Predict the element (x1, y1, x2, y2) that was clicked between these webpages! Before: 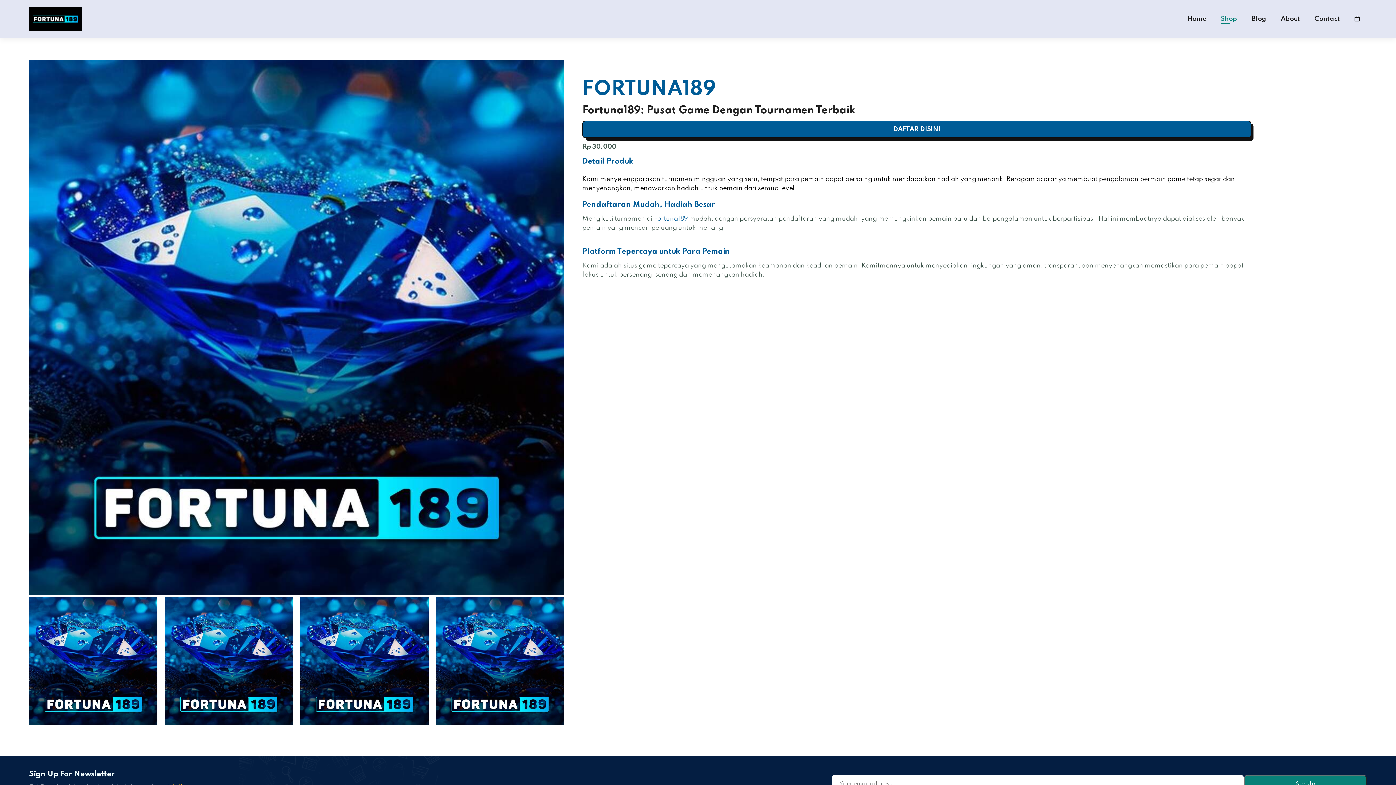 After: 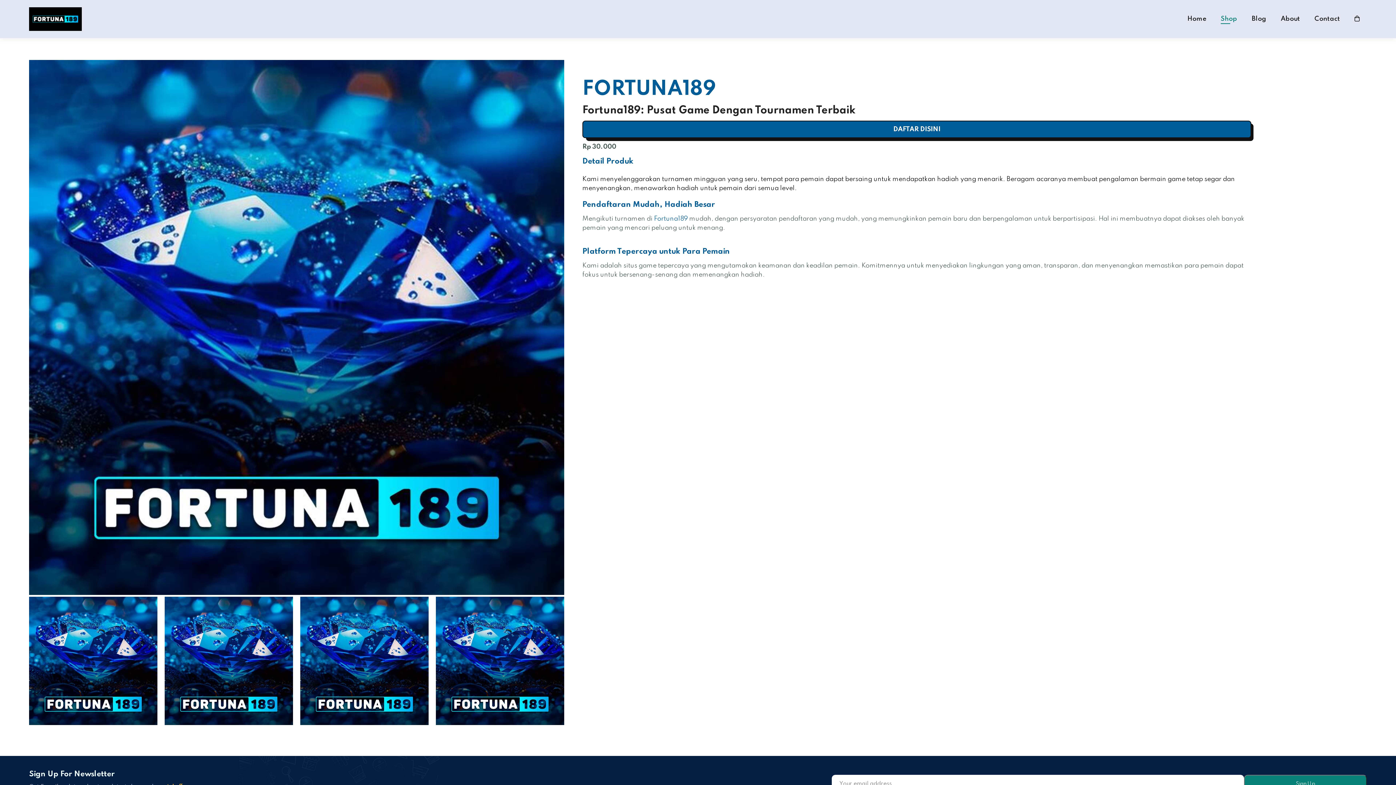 Action: label: Fortuna189 bbox: (654, 215, 688, 222)